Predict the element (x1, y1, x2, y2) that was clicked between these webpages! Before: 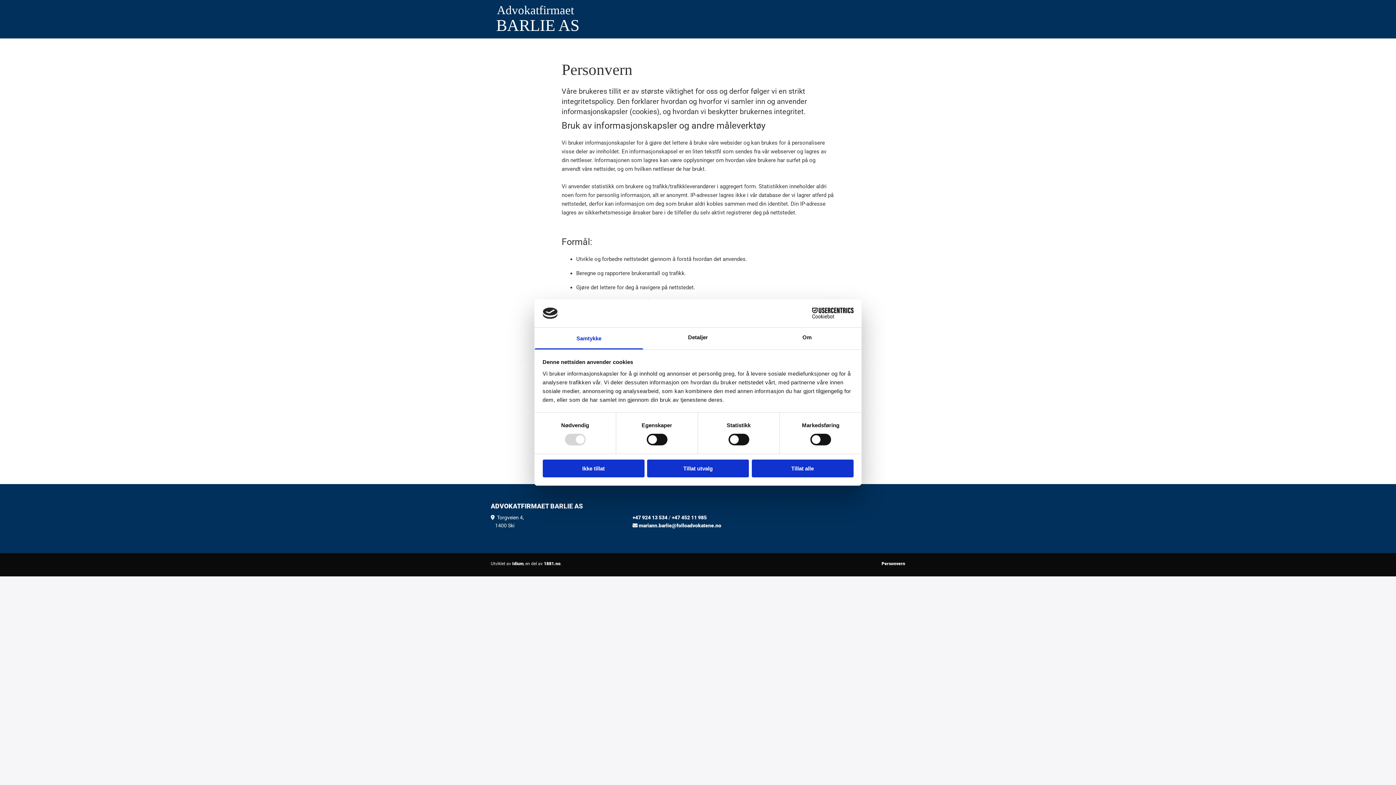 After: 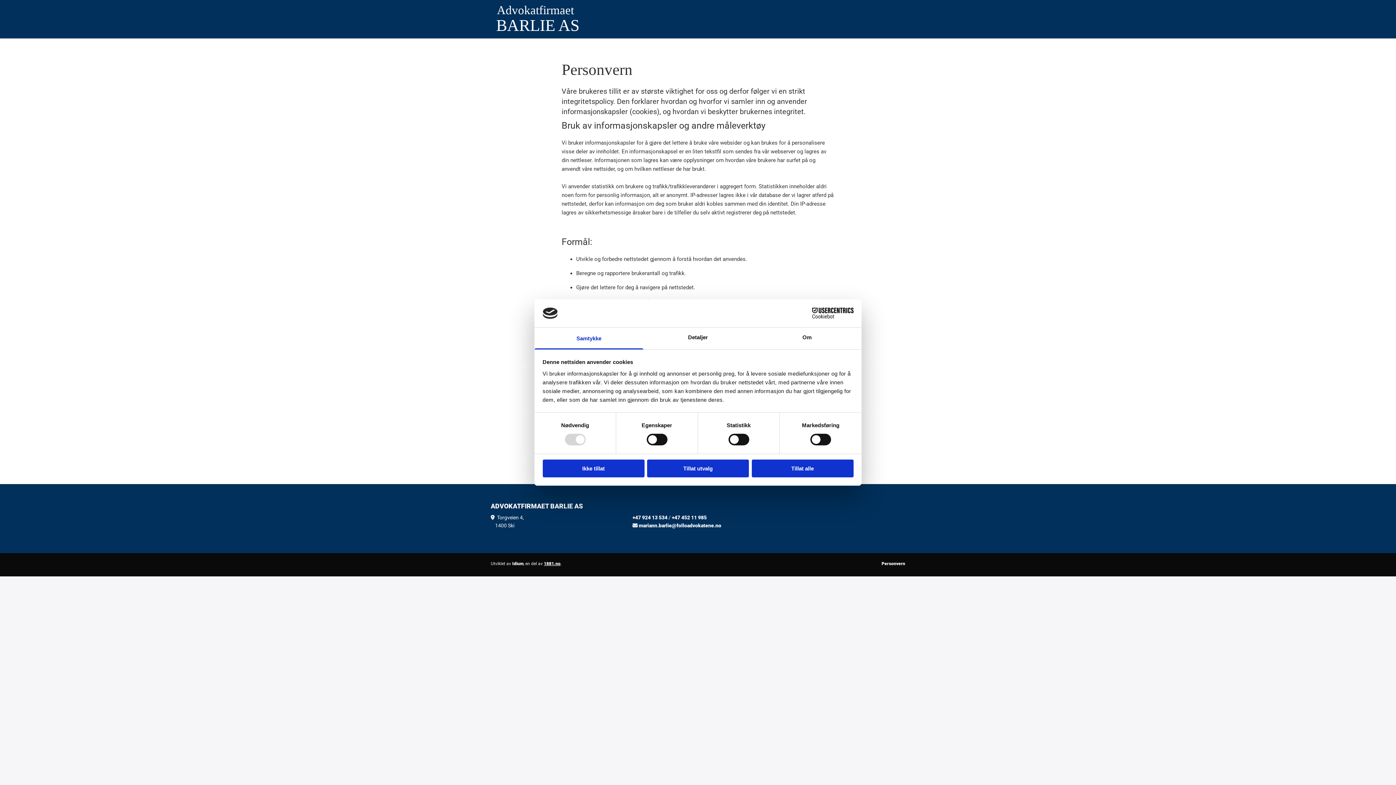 Action: bbox: (544, 561, 560, 566) label: 1881.no